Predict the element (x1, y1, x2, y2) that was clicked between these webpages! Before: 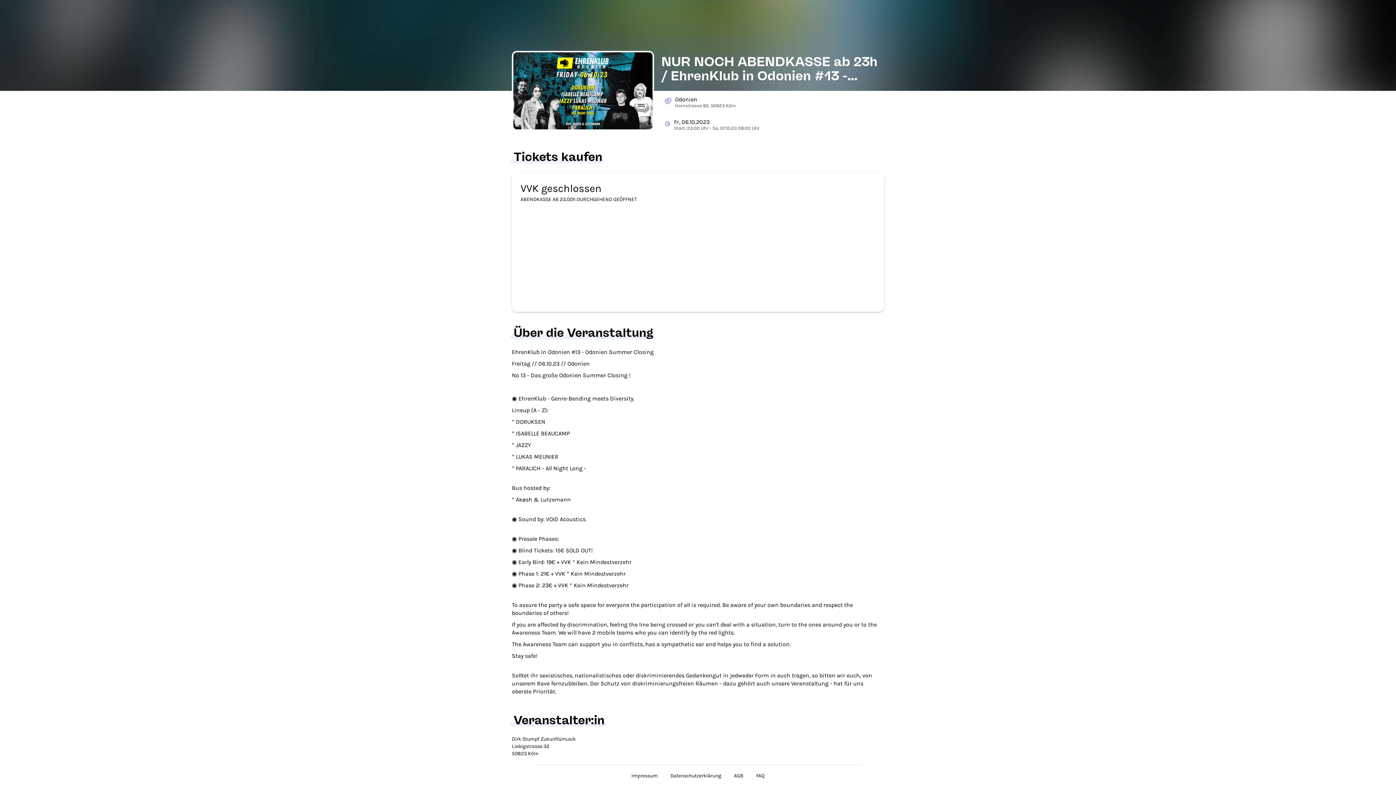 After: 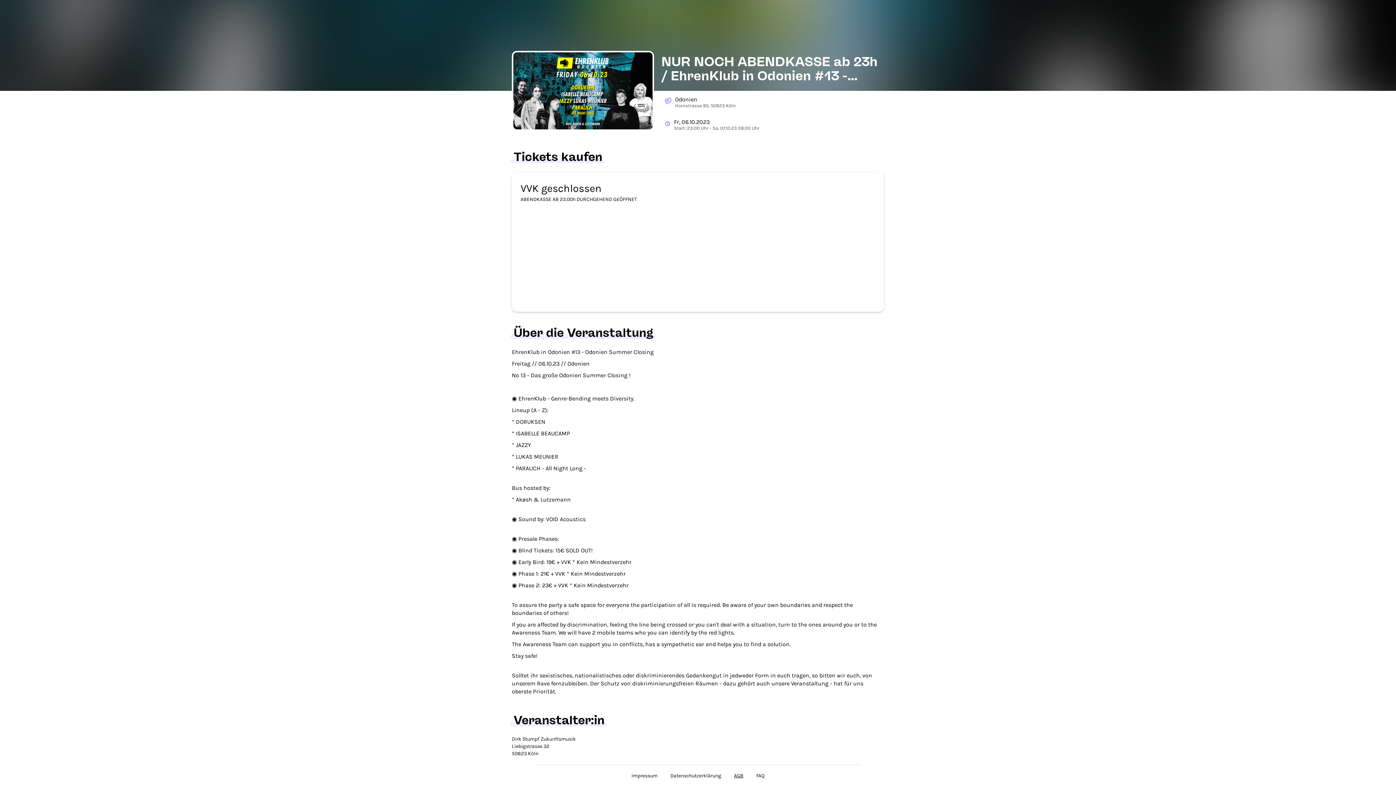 Action: label: AGB bbox: (734, 773, 743, 779)